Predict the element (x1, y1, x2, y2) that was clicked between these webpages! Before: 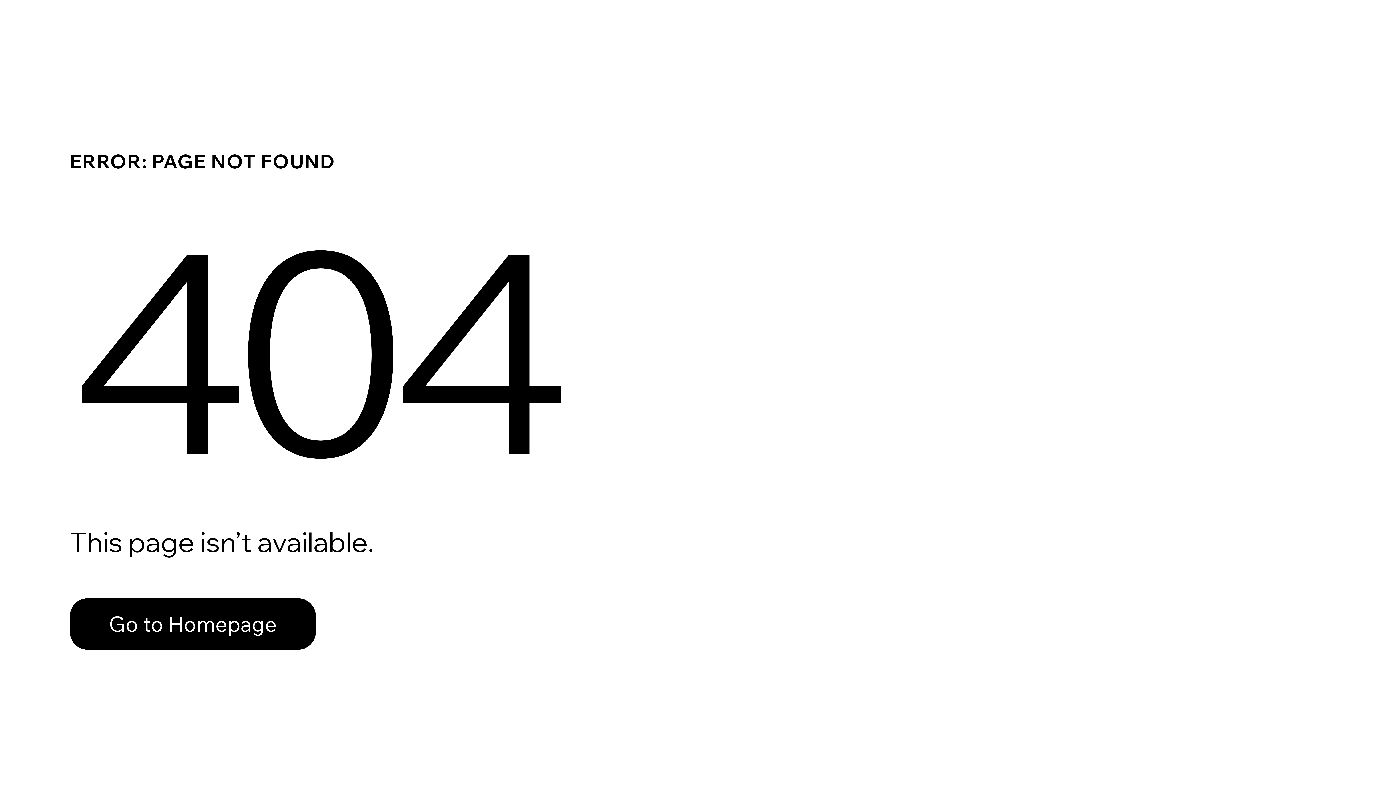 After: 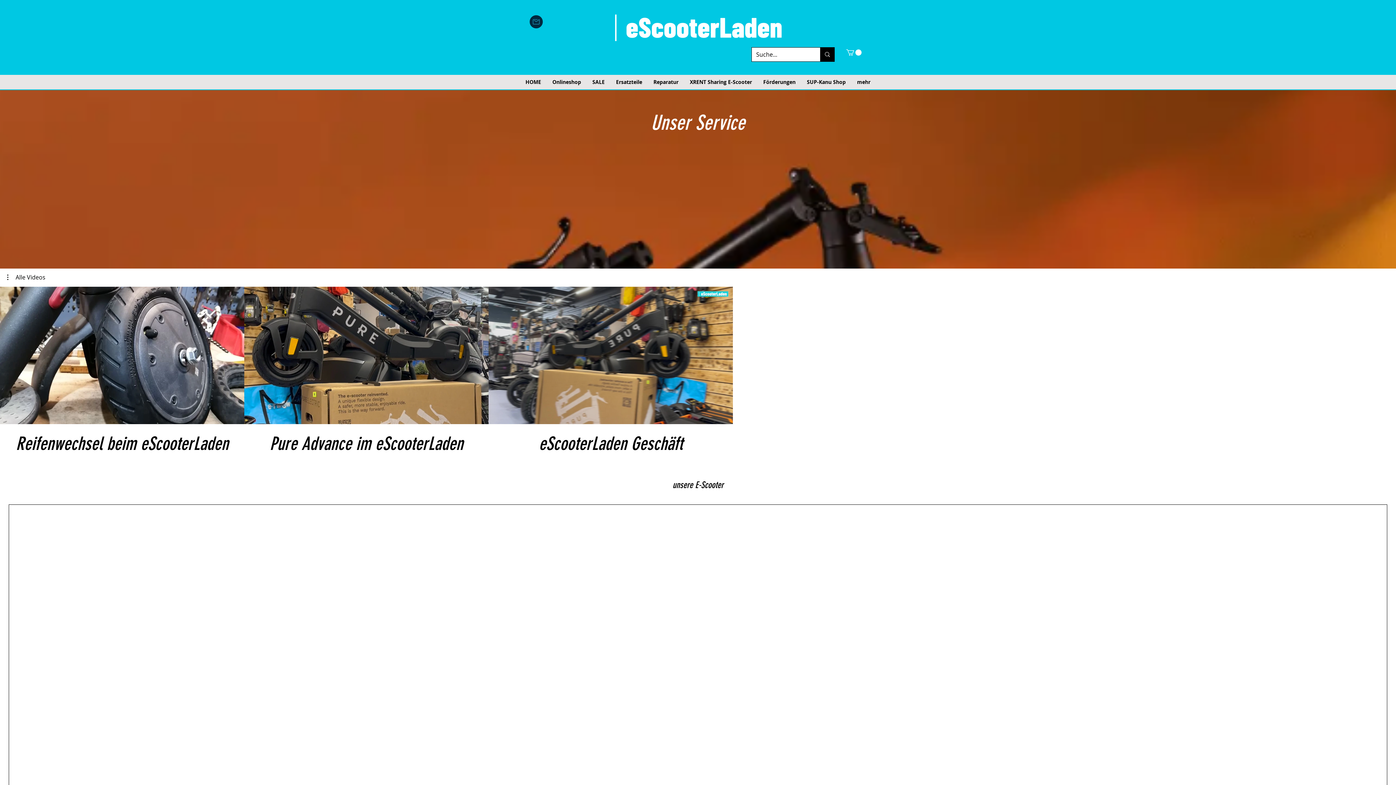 Action: bbox: (69, 582, 768, 659) label: Go to Homepage